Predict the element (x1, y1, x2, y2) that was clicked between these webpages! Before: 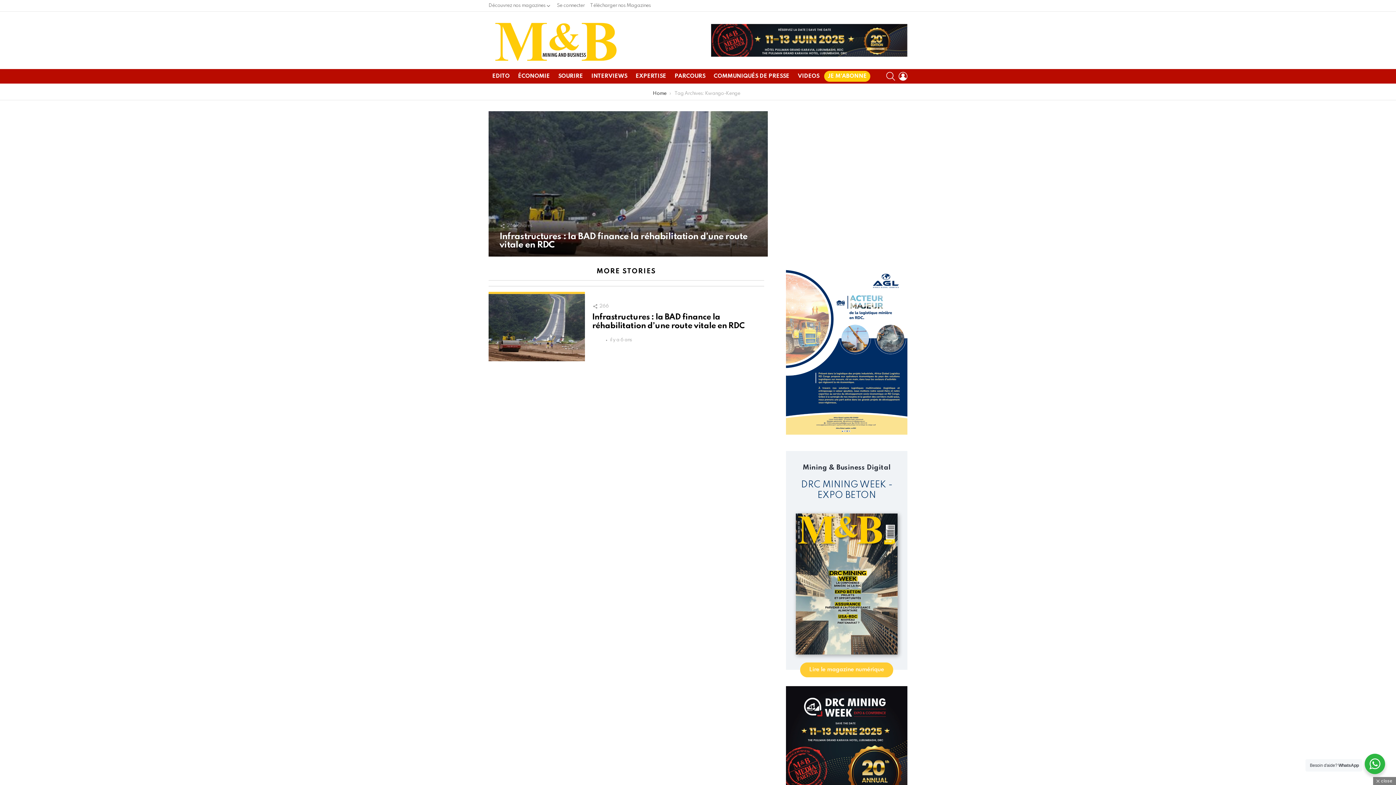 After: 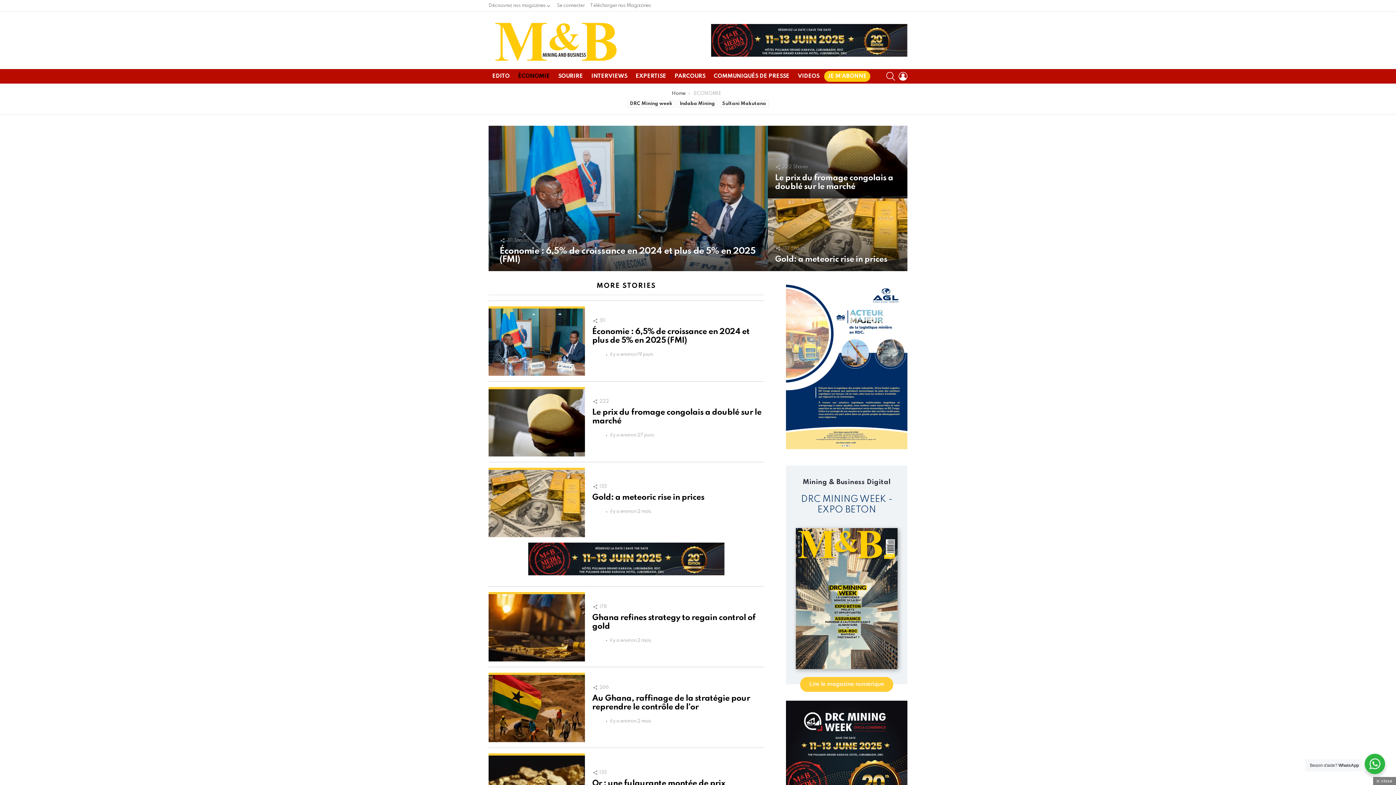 Action: label: ÉCONOMIE bbox: (514, 70, 553, 81)